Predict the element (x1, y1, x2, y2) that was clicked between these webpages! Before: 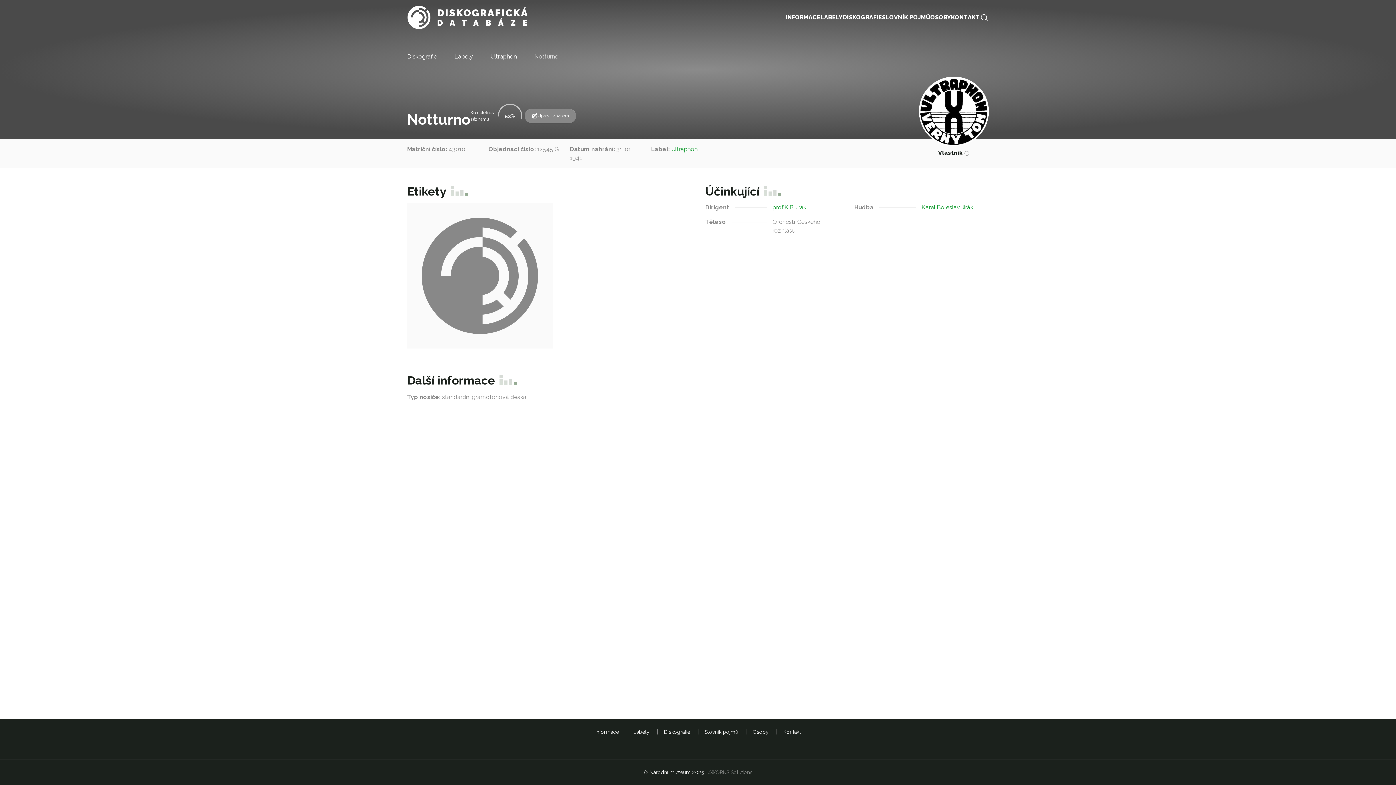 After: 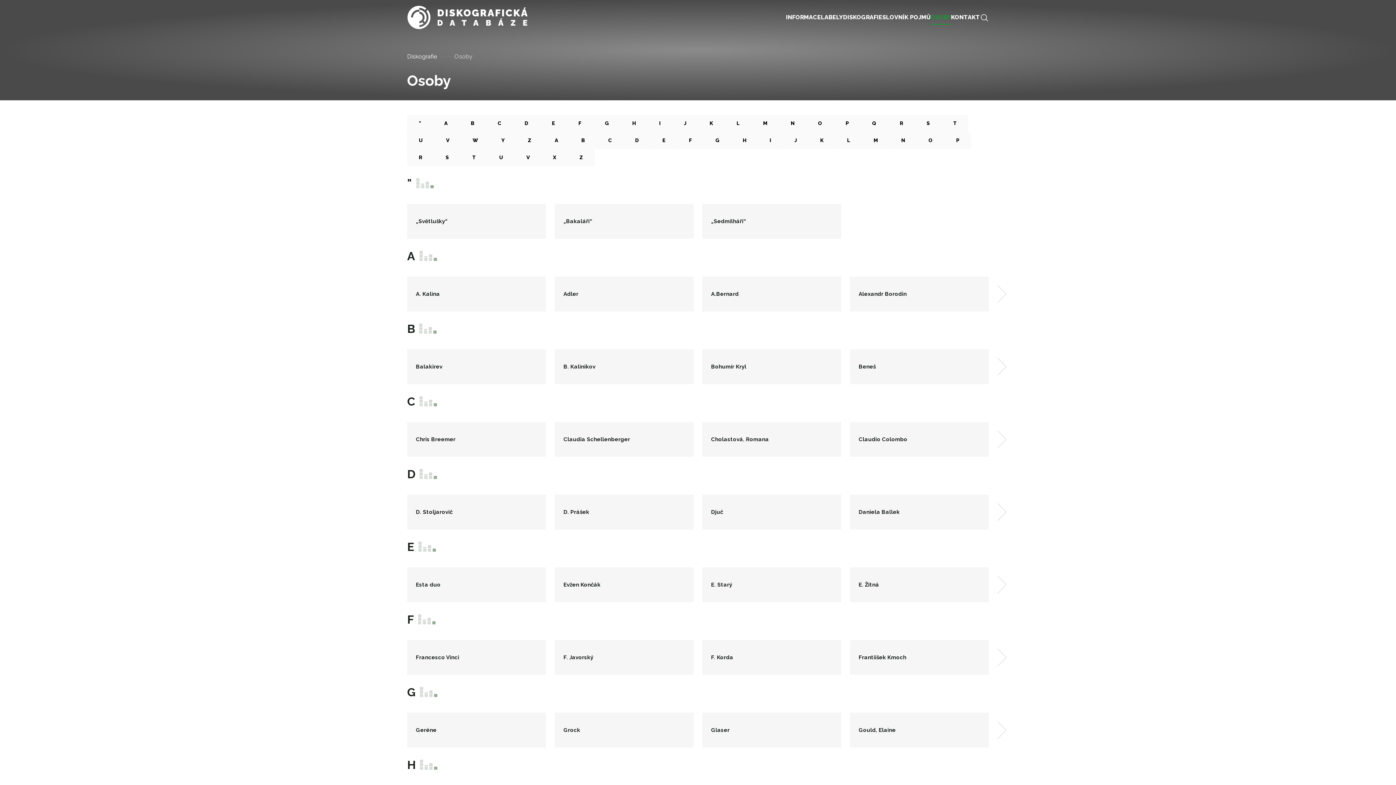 Action: bbox: (752, 729, 770, 735) label: Osoby 